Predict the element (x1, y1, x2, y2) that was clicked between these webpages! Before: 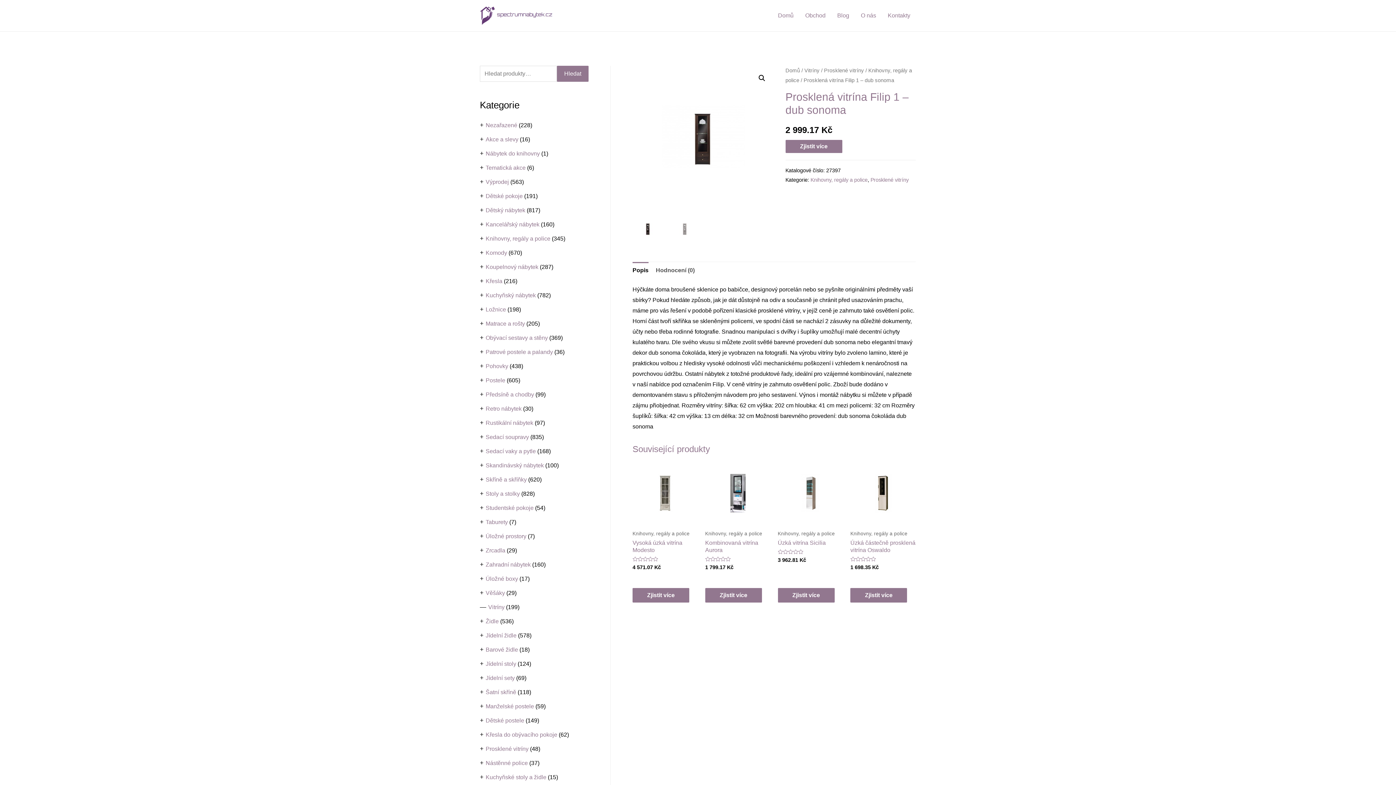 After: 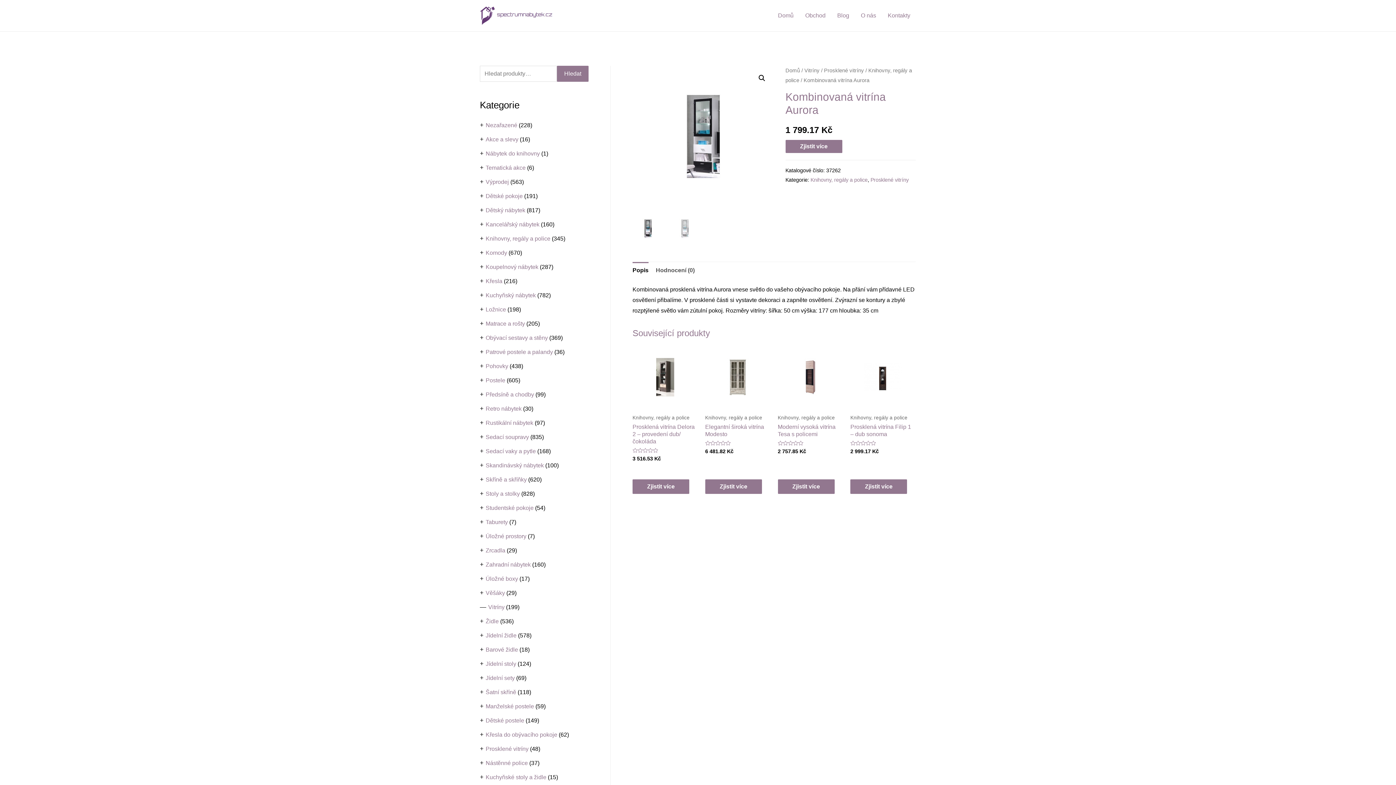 Action: bbox: (705, 539, 770, 554) label: Kombinovaná vitrína Aurora